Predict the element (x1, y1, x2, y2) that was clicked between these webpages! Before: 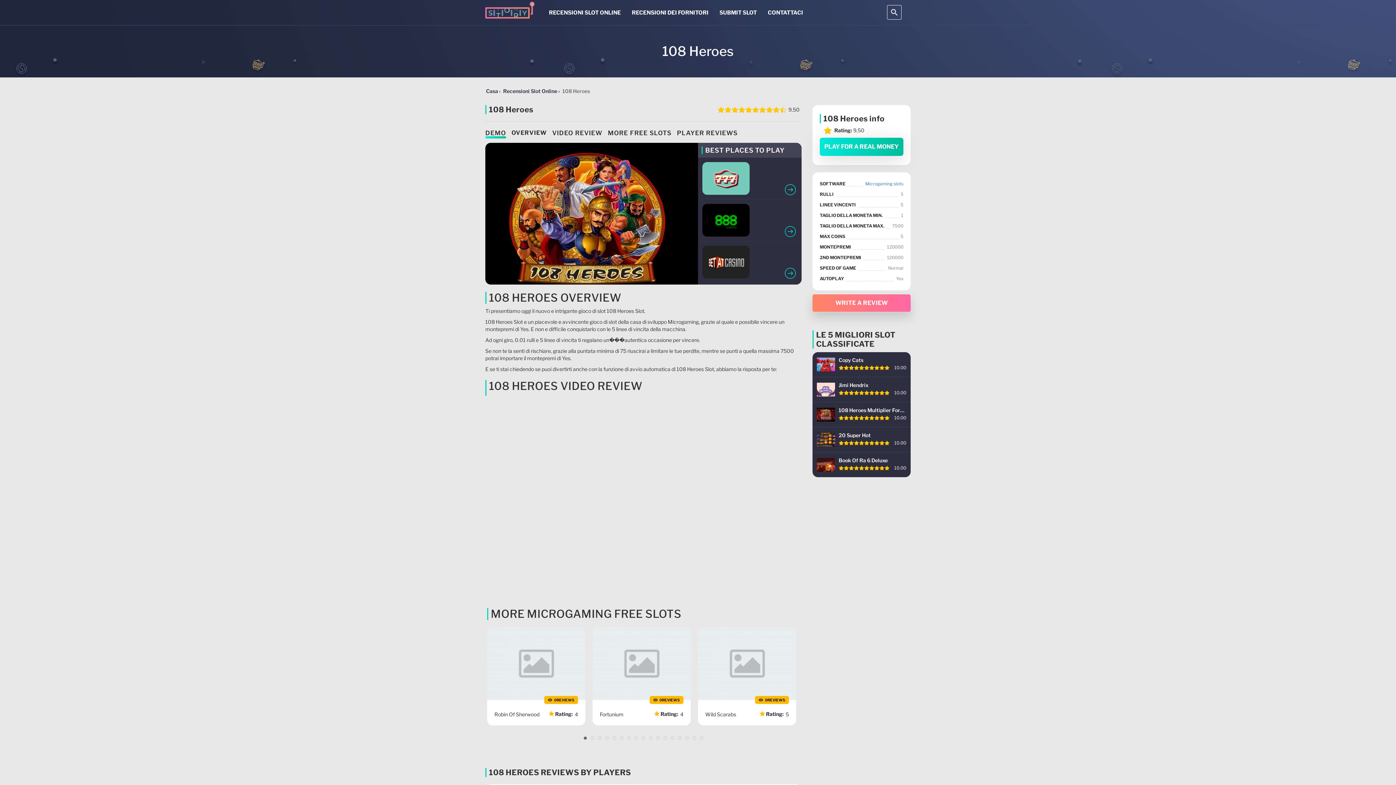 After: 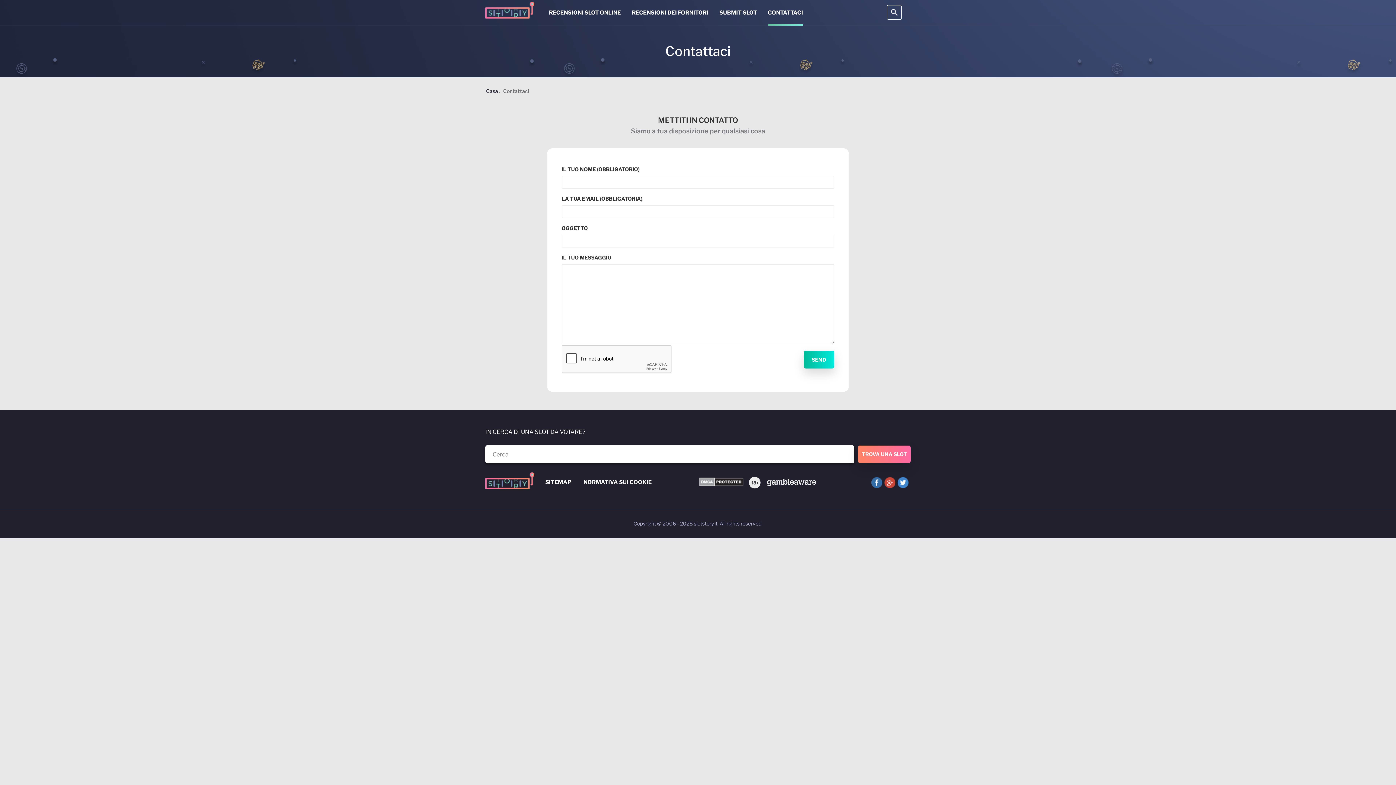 Action: bbox: (768, 0, 803, 25) label: CONTATTACI